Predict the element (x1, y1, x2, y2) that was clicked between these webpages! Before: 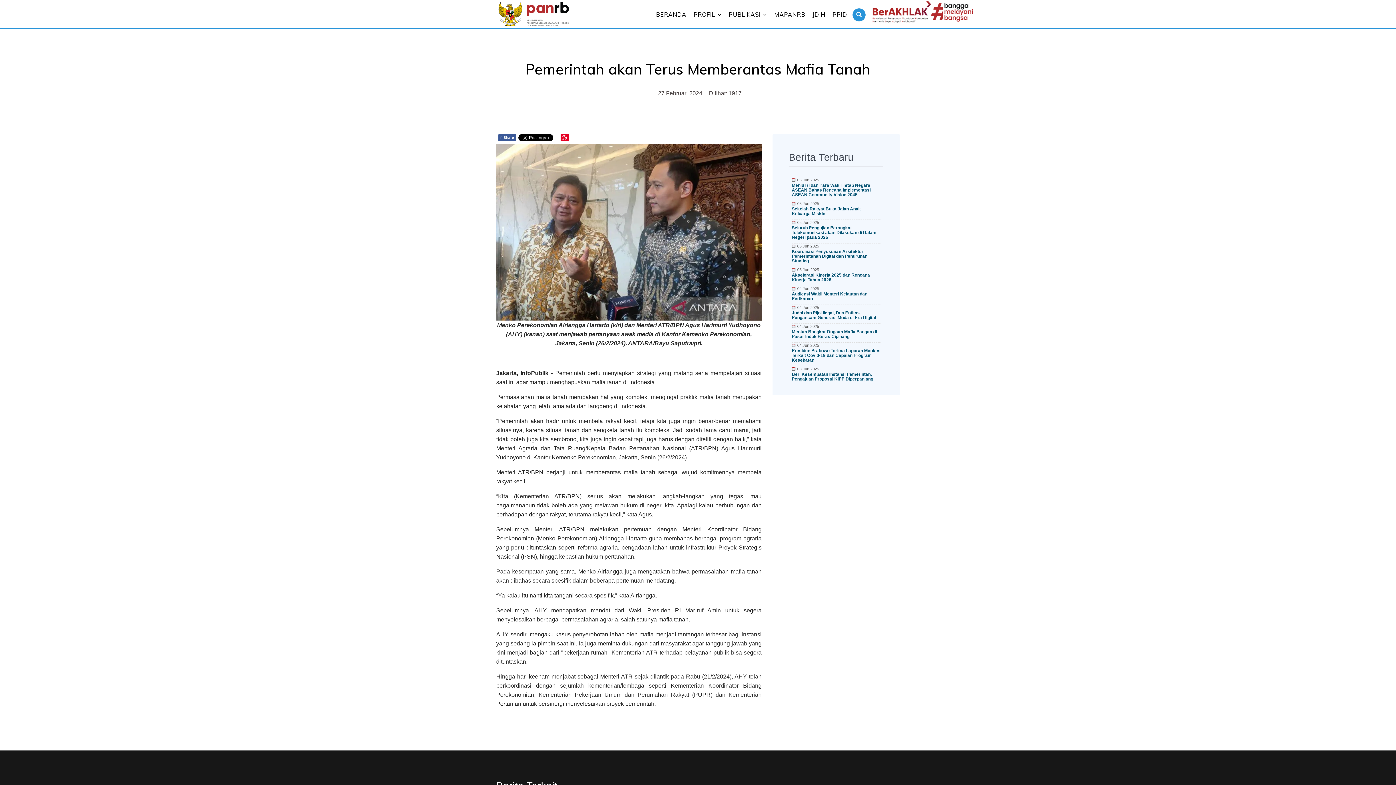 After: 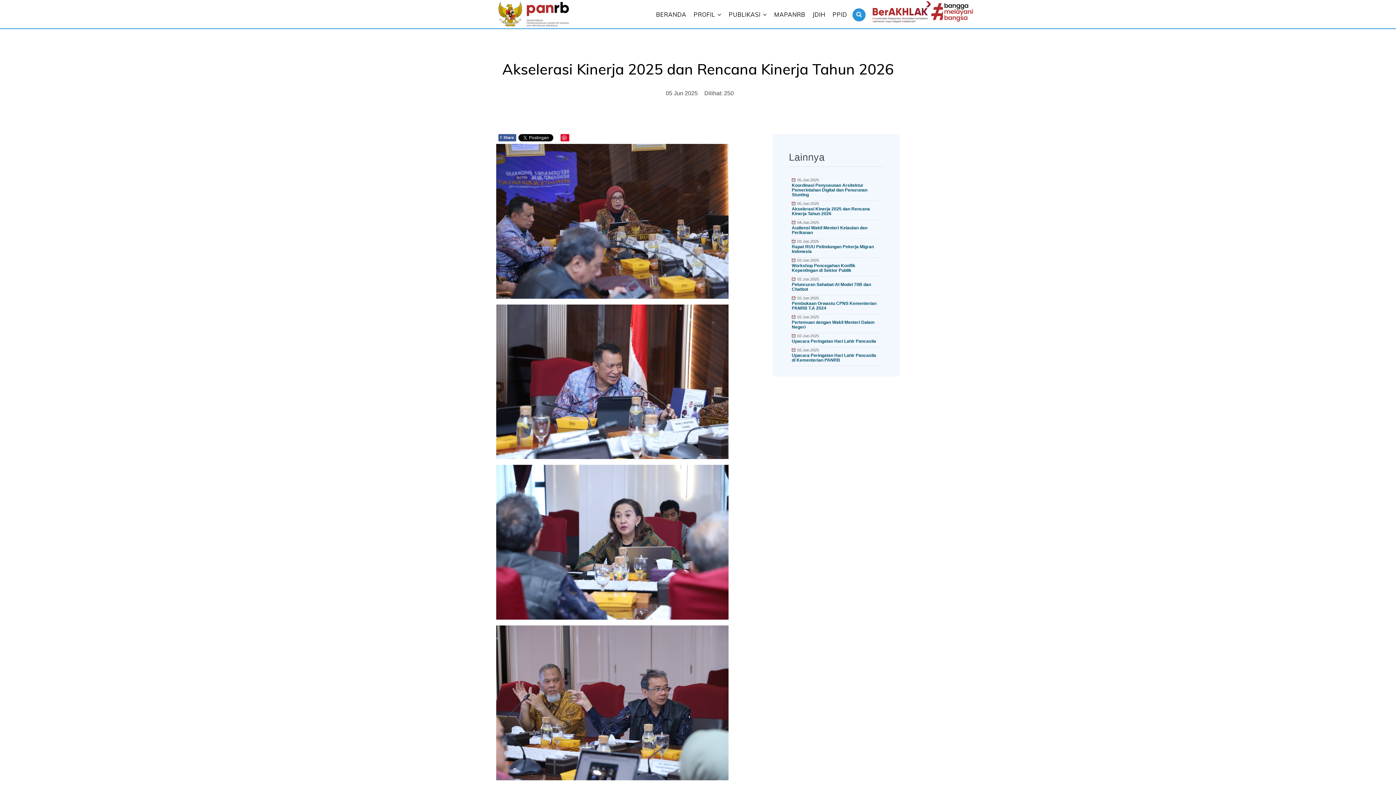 Action: bbox: (792, 272, 870, 282) label: Akselerasi Kinerja 2025 dan Rencana Kinerja Tahun 2026